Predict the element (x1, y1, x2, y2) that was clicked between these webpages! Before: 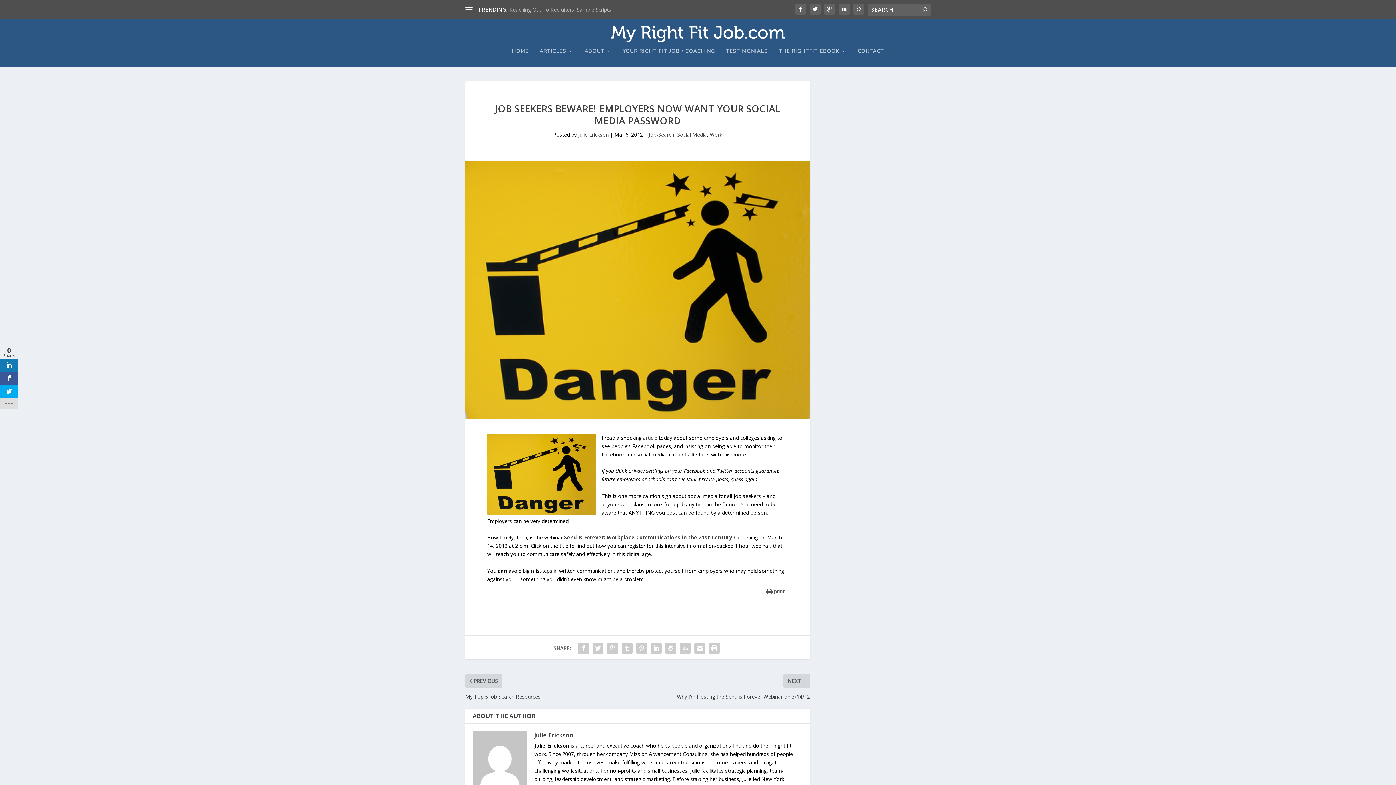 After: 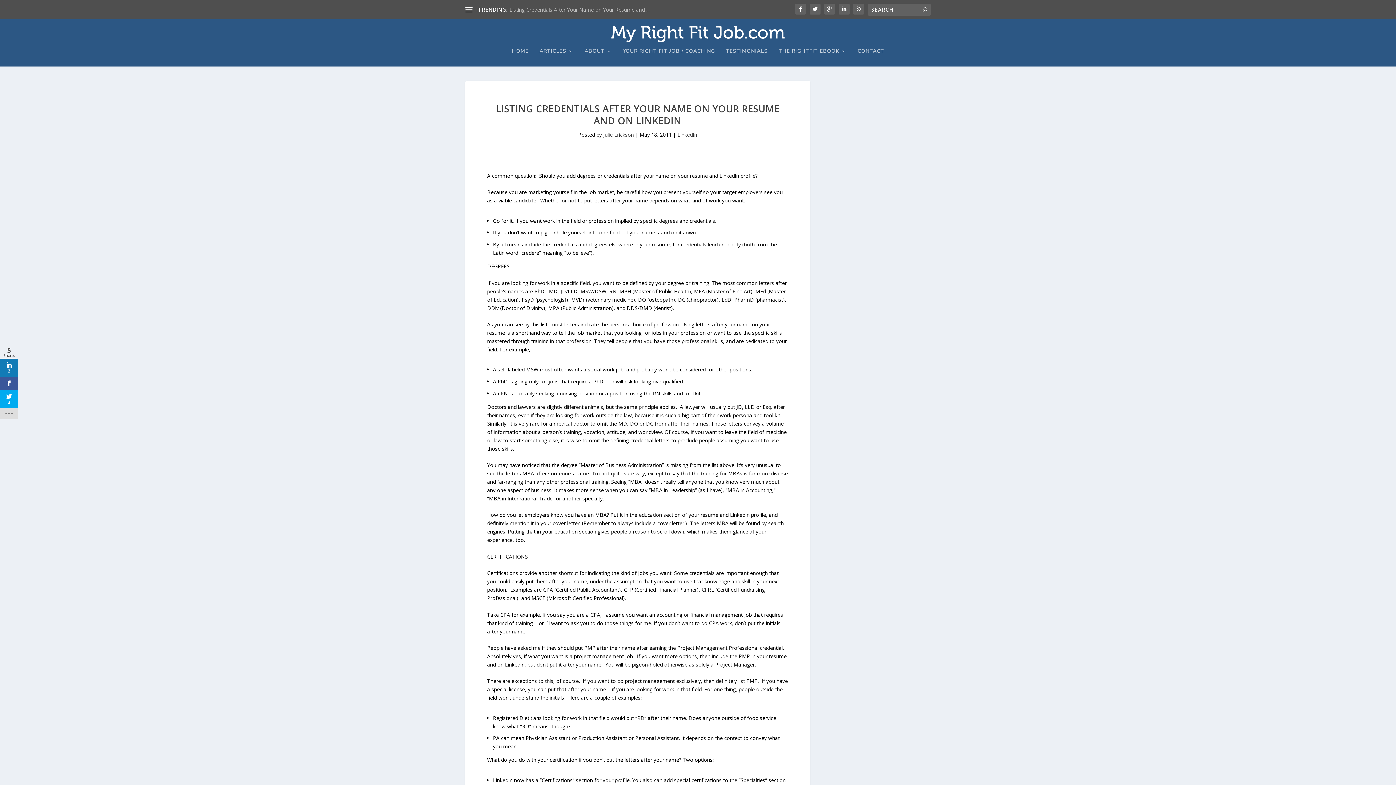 Action: bbox: (509, 6, 649, 12) label: Listing Credentials After Your Name on Your Resume and ...